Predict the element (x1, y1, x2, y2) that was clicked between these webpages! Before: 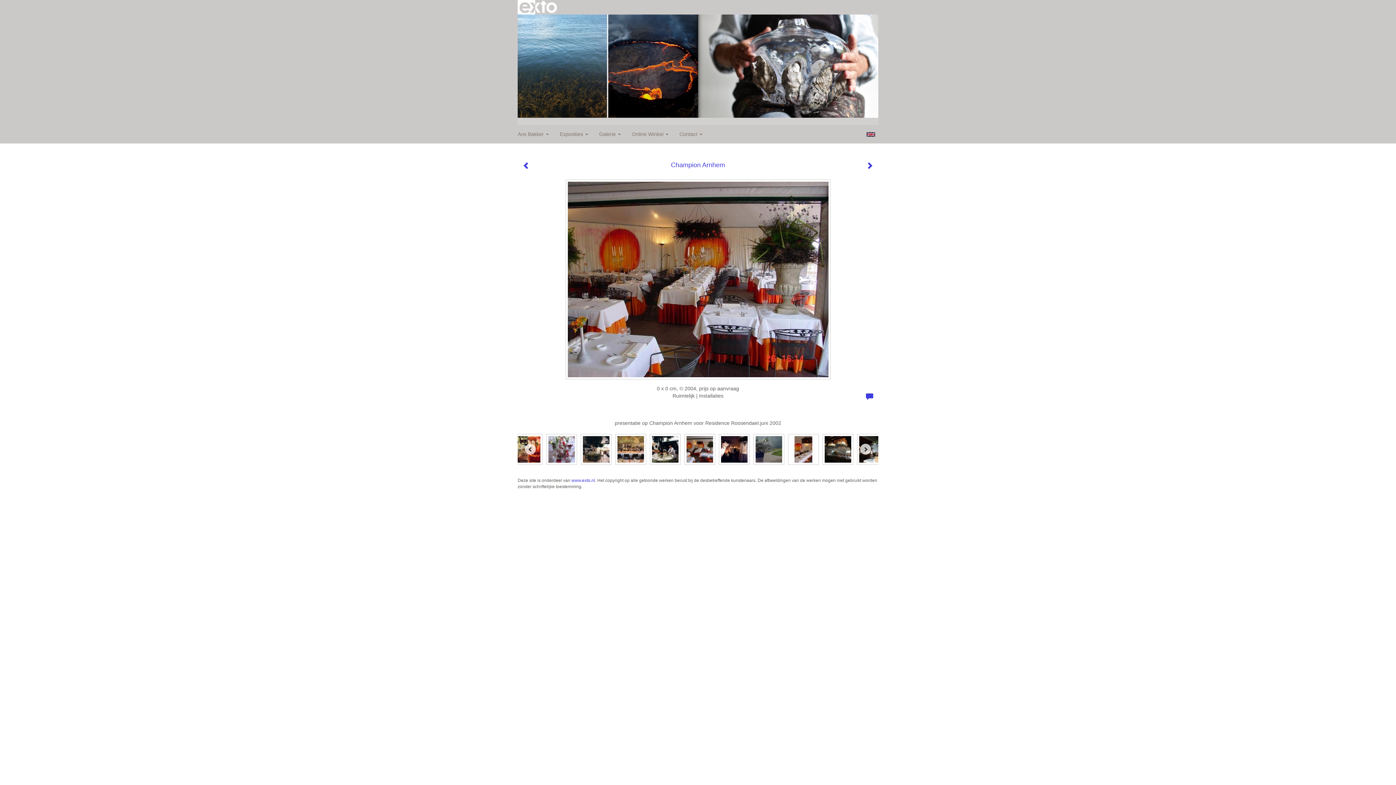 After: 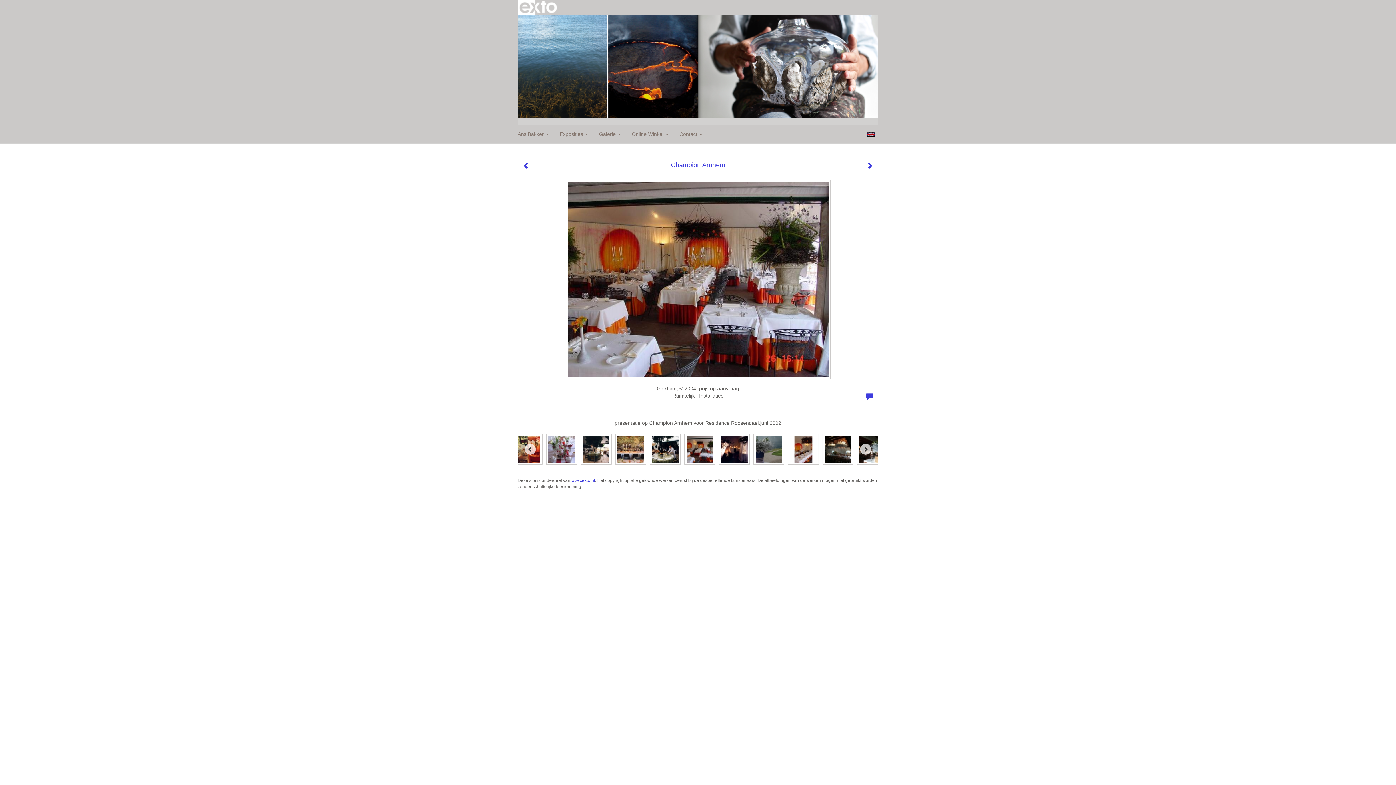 Action: bbox: (680, 432, 715, 466)